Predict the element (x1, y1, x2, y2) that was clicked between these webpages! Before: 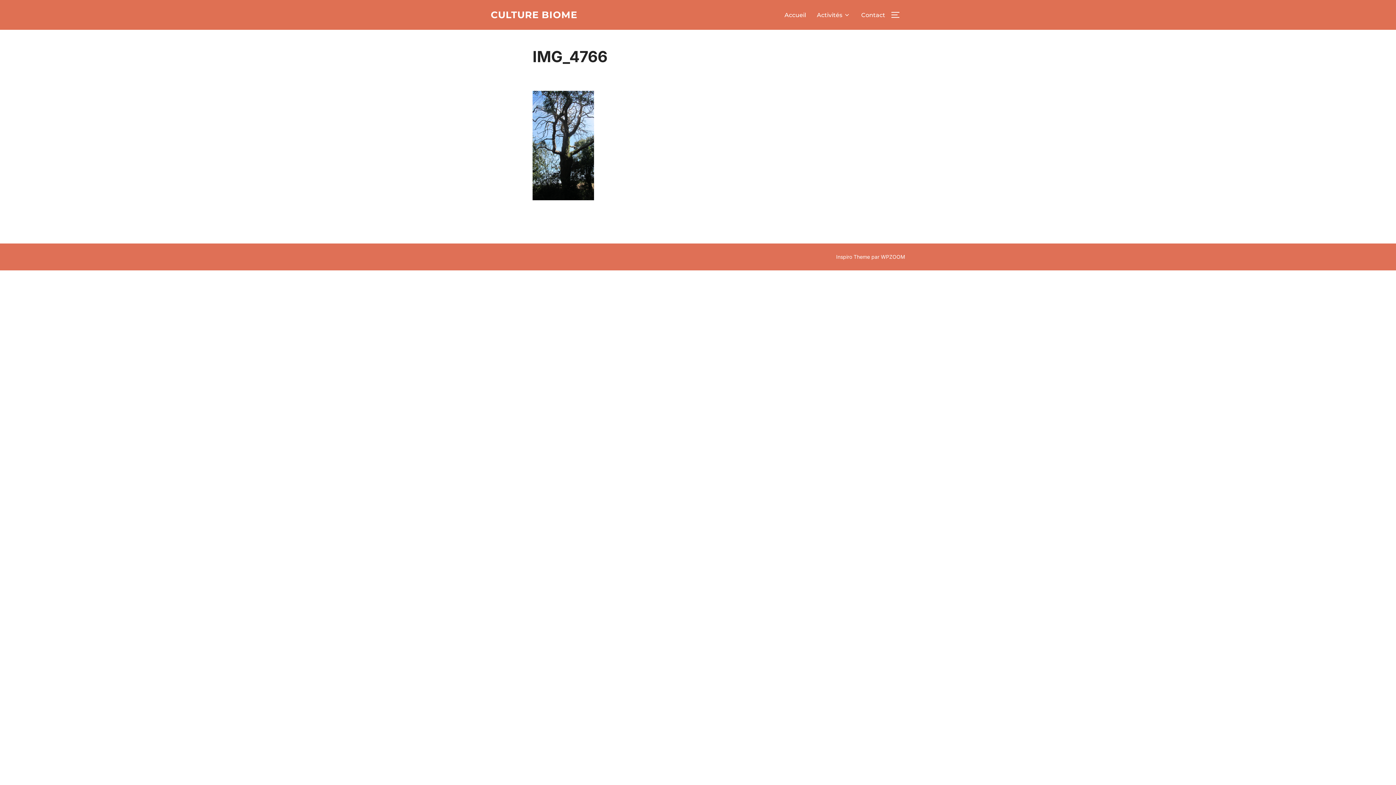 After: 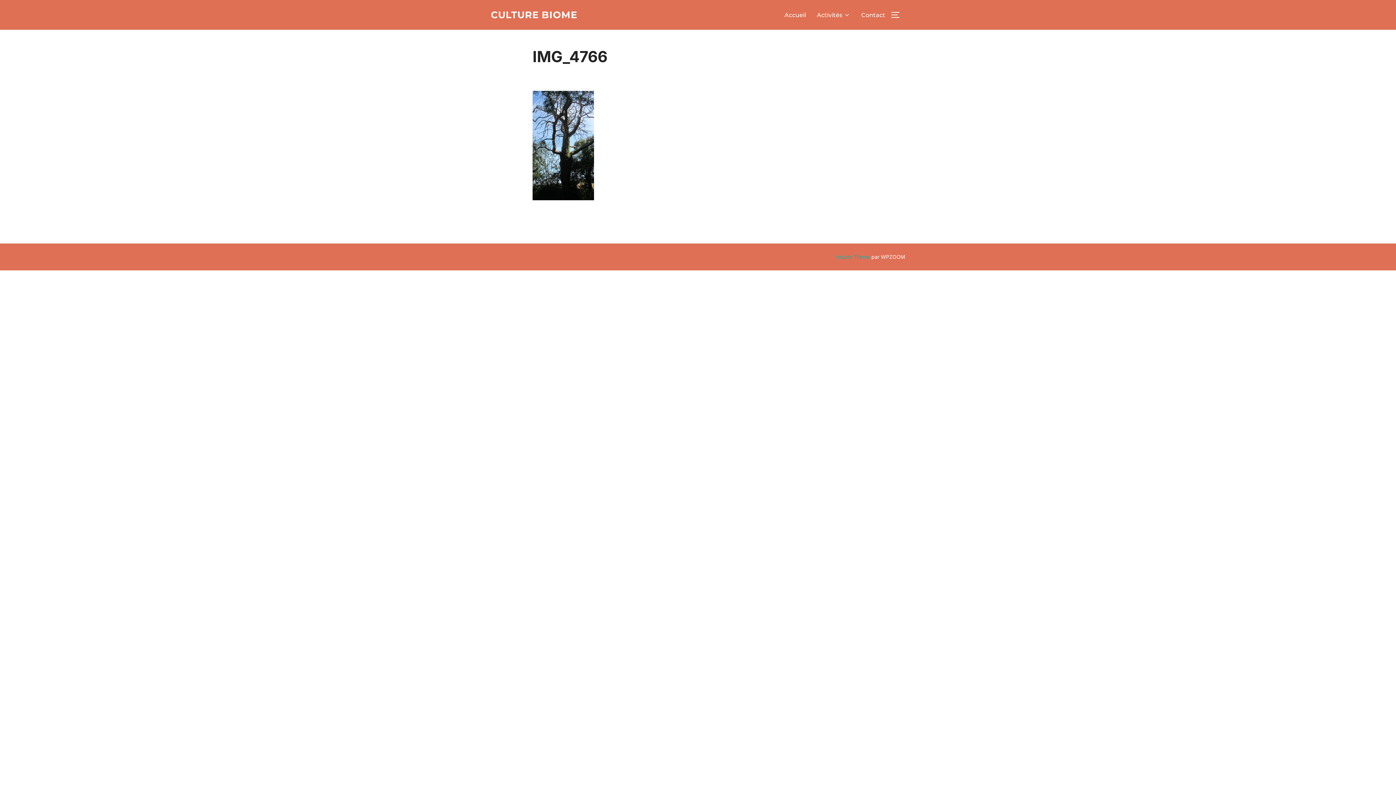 Action: label: Inspiro Theme bbox: (836, 253, 870, 259)